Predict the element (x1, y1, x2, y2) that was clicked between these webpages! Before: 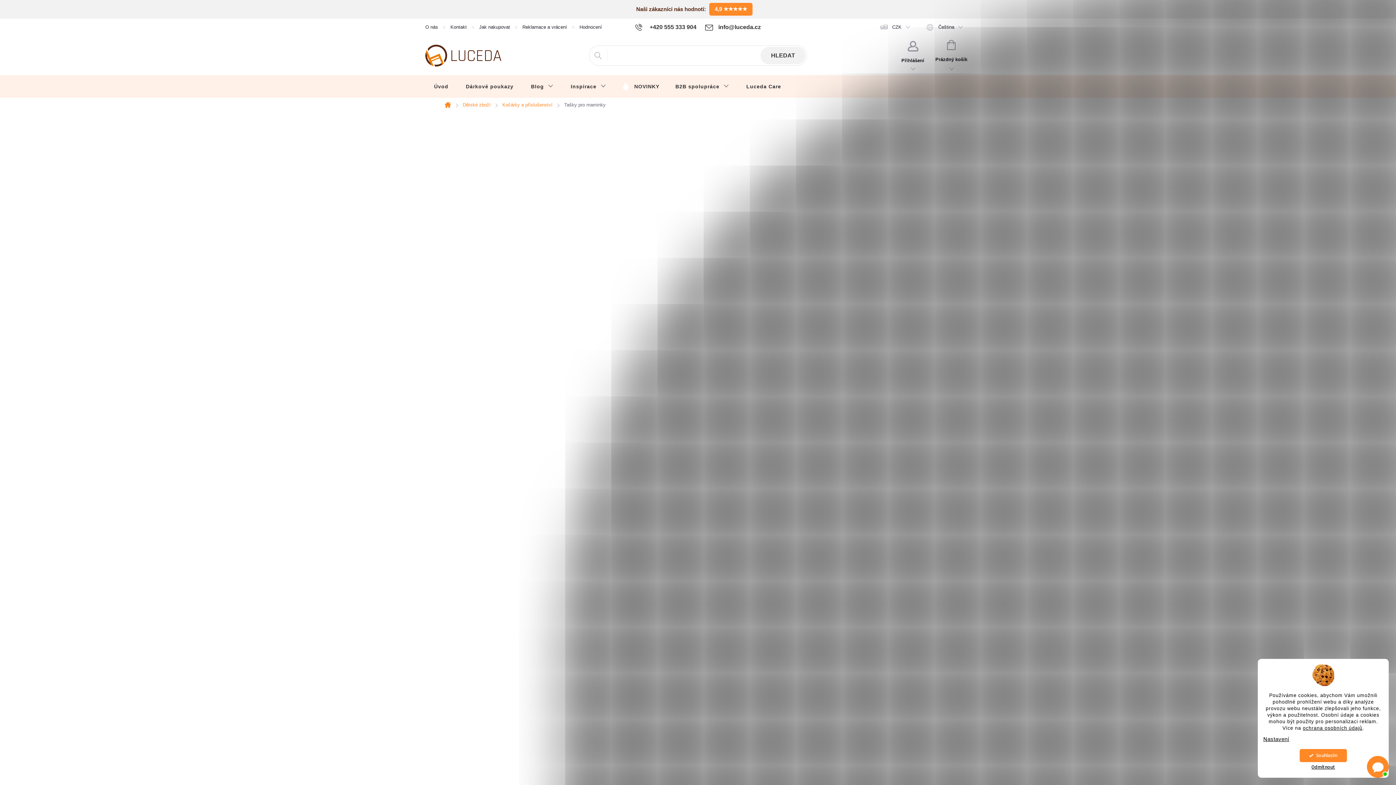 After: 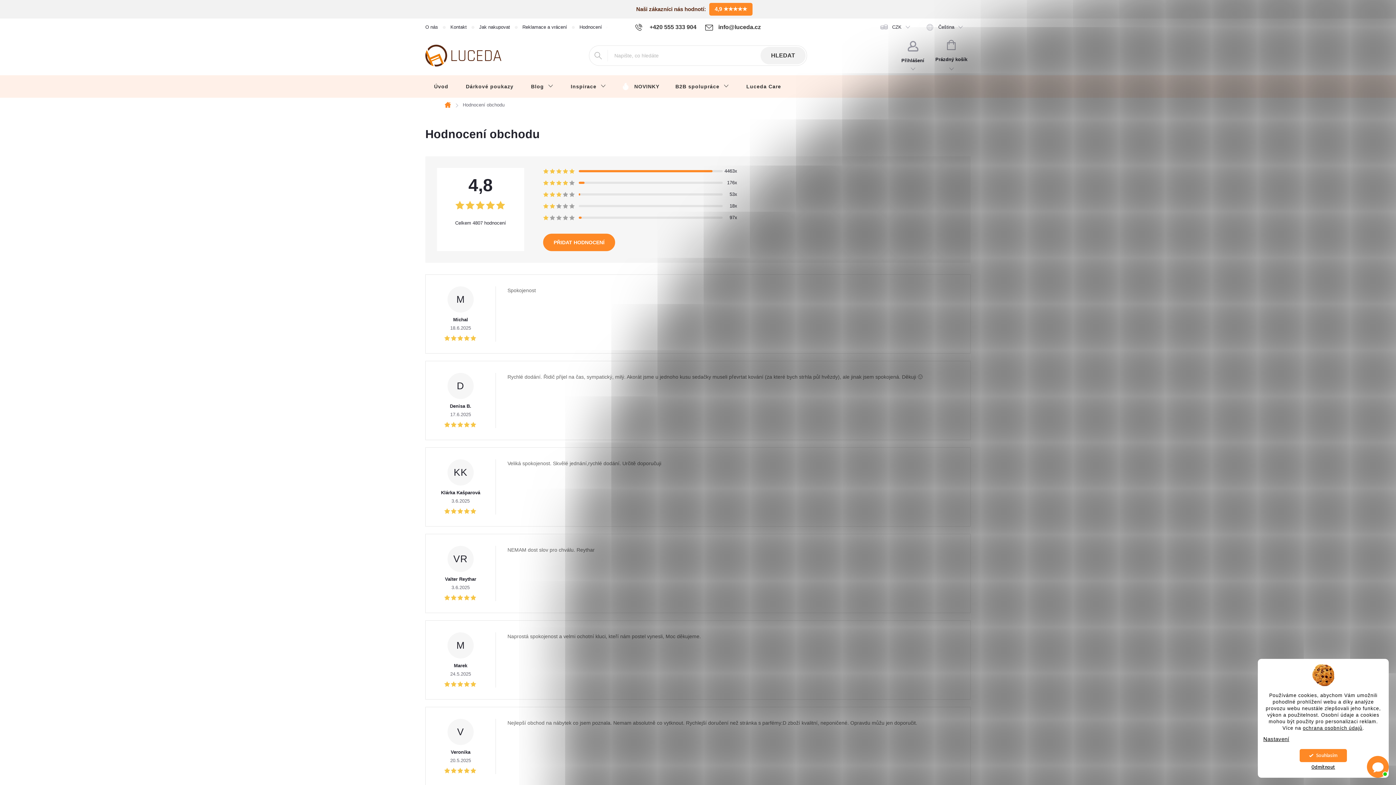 Action: label: Hodnocení bbox: (579, 18, 614, 35)